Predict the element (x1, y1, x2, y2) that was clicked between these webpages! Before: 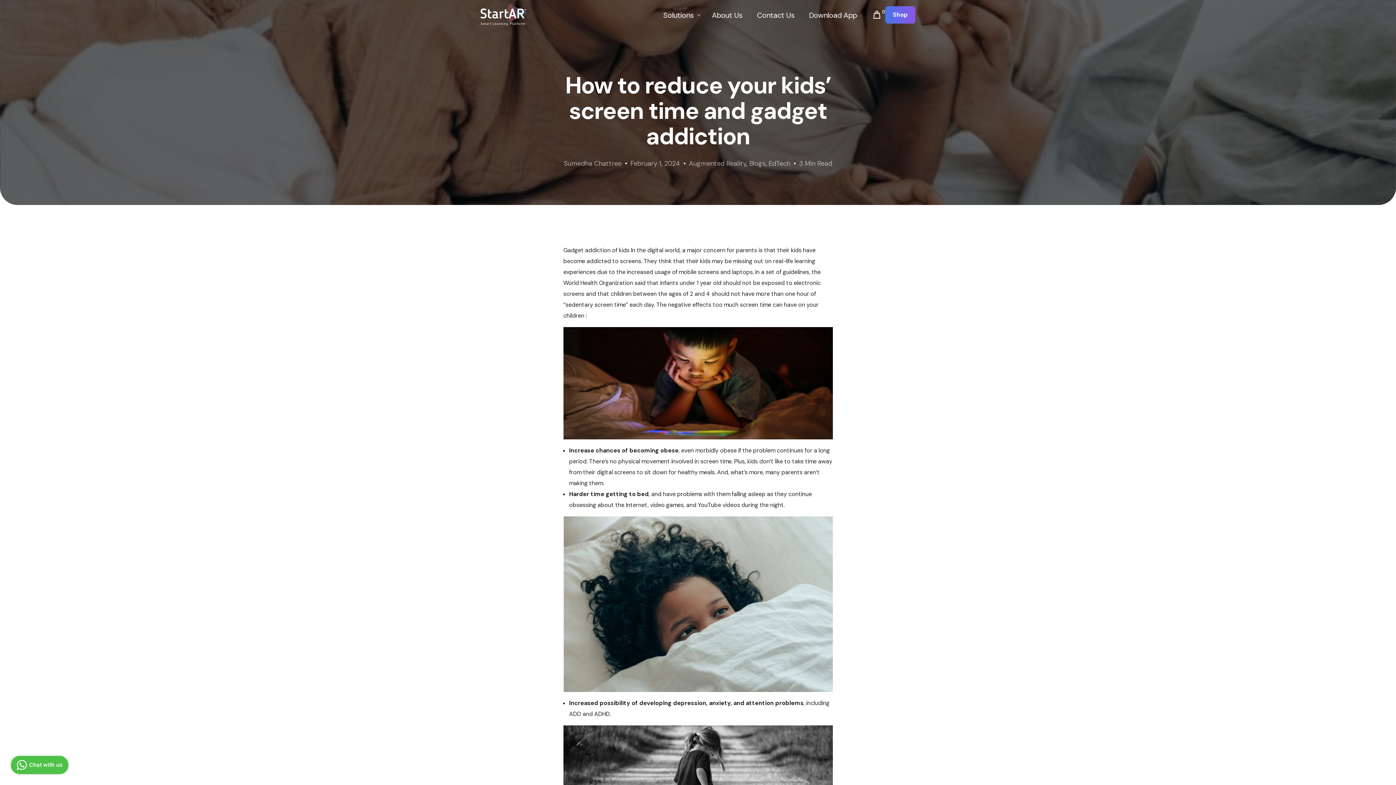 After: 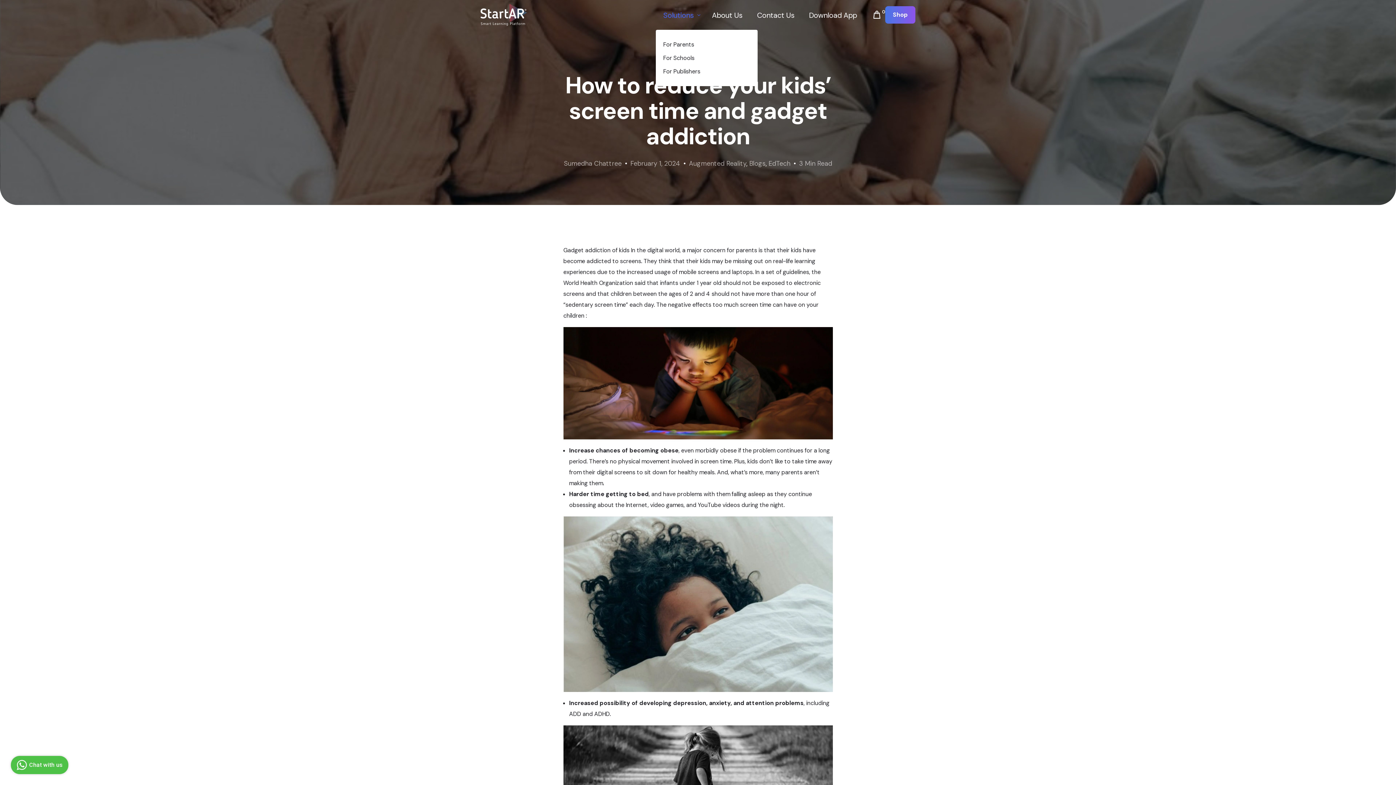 Action: label: Solutions bbox: (656, 0, 704, 29)